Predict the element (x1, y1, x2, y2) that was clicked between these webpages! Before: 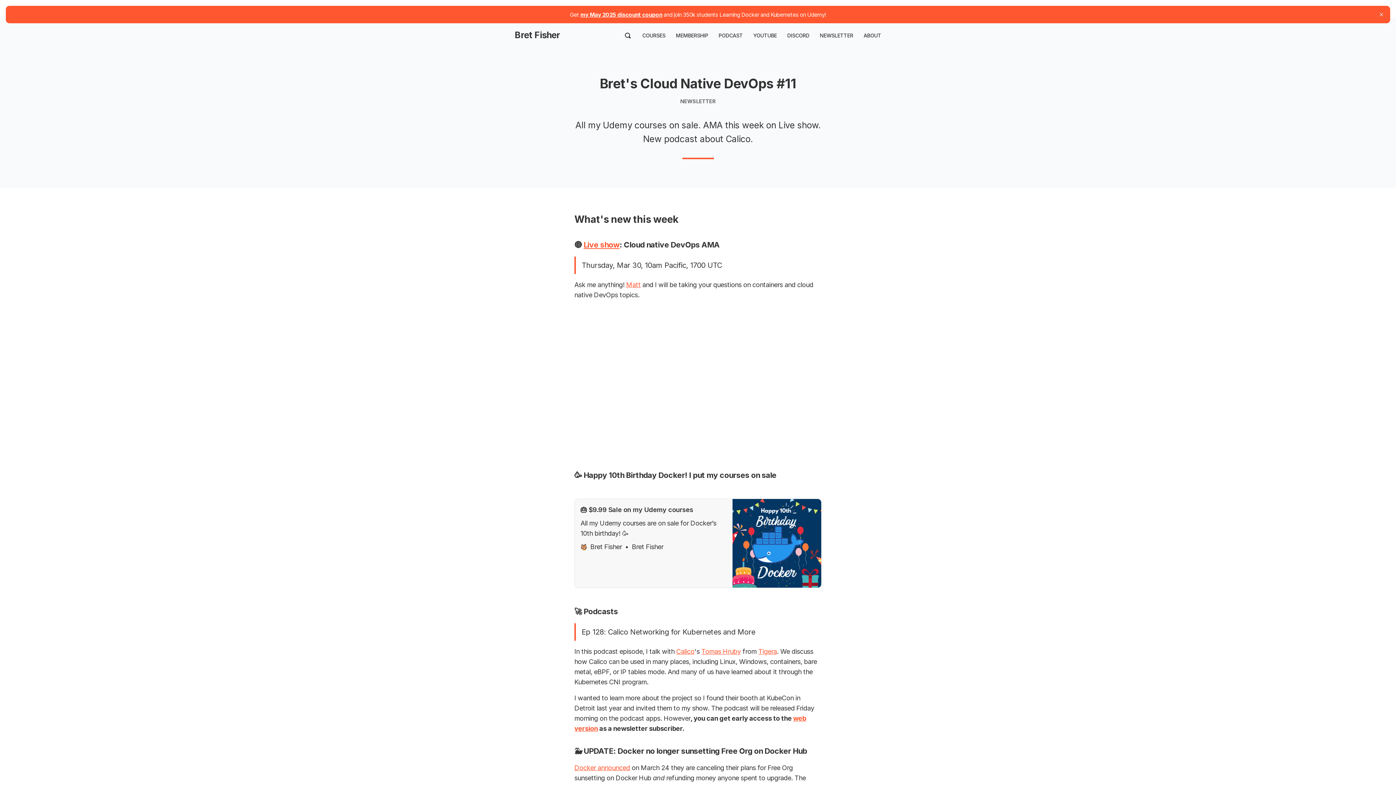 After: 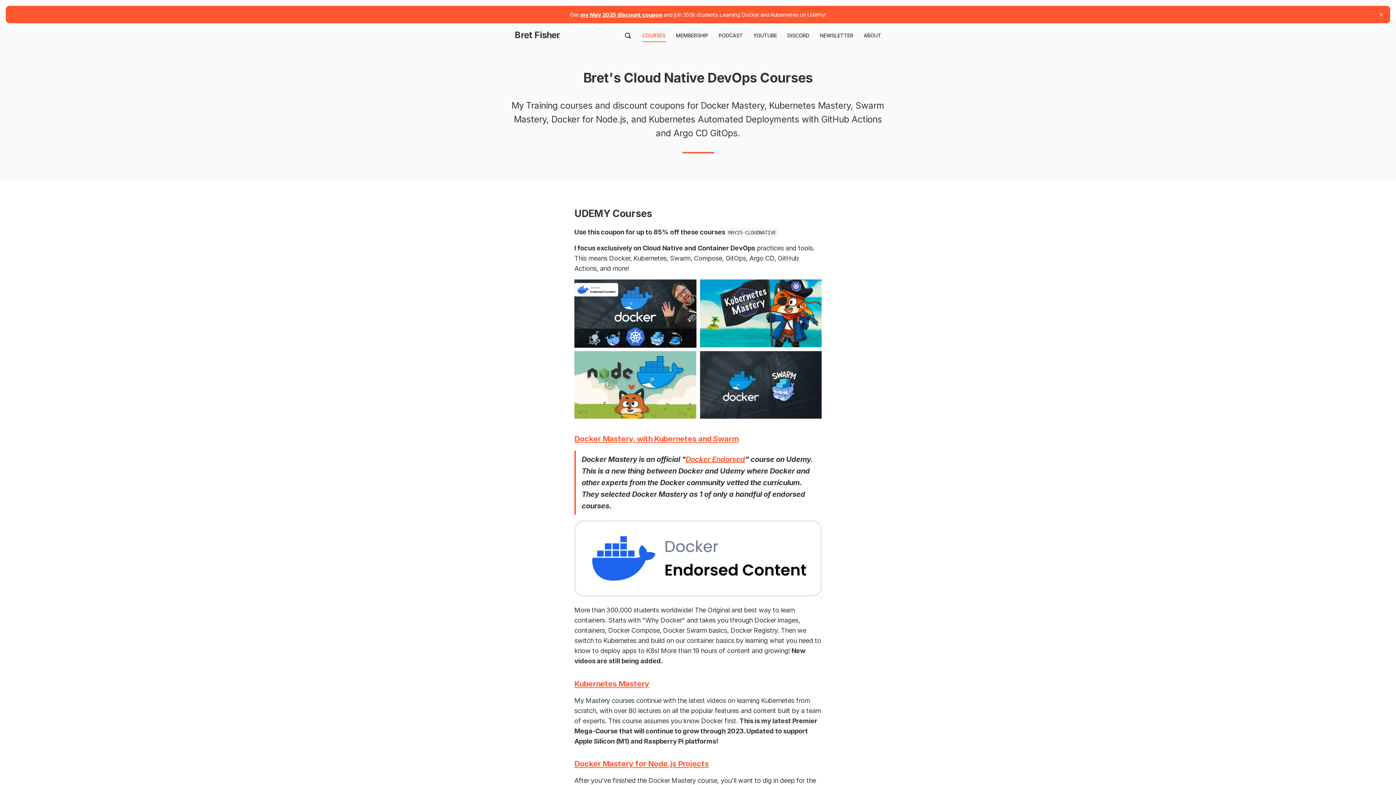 Action: label: my May 2025 discount coupon bbox: (580, 11, 662, 18)